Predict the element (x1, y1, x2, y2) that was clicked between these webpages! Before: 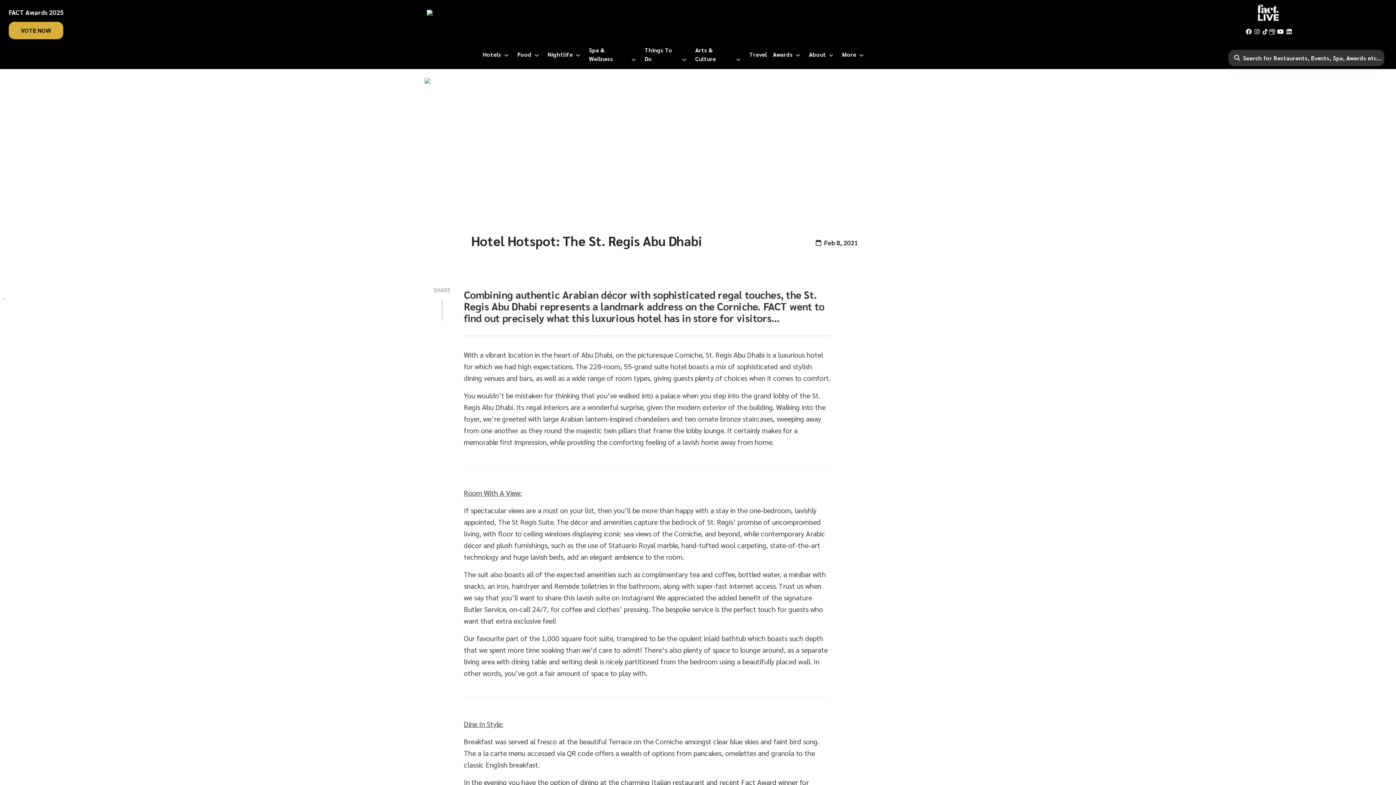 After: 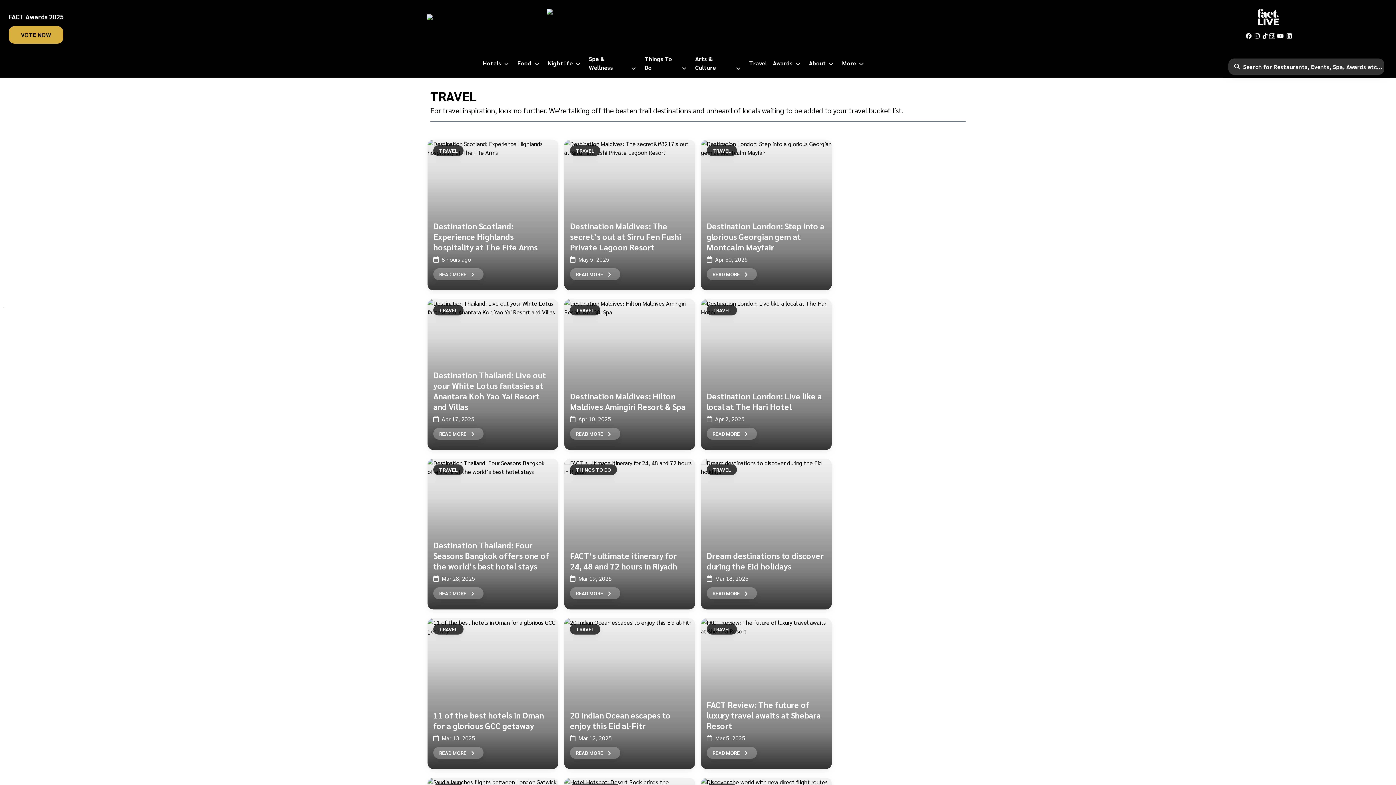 Action: bbox: (749, 50, 767, 58) label: Travel